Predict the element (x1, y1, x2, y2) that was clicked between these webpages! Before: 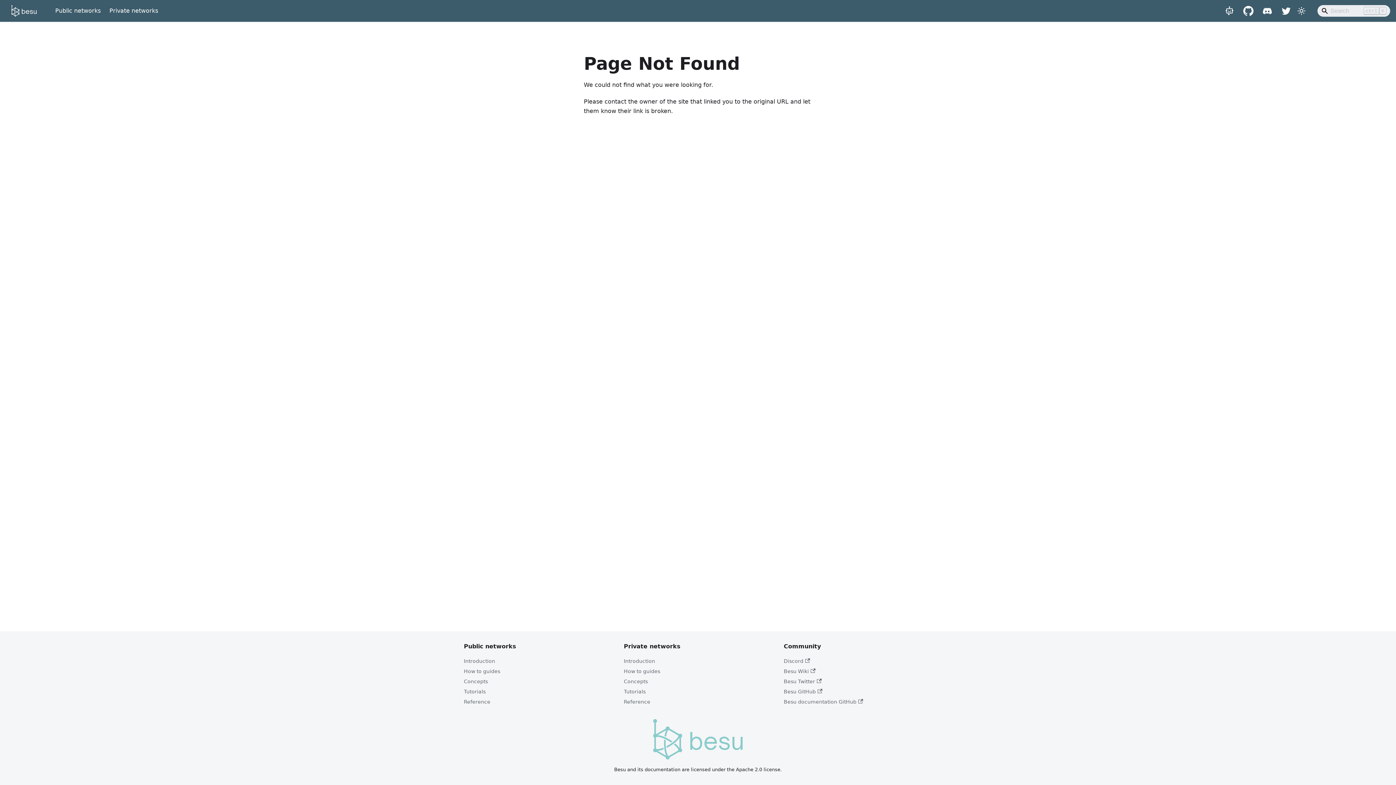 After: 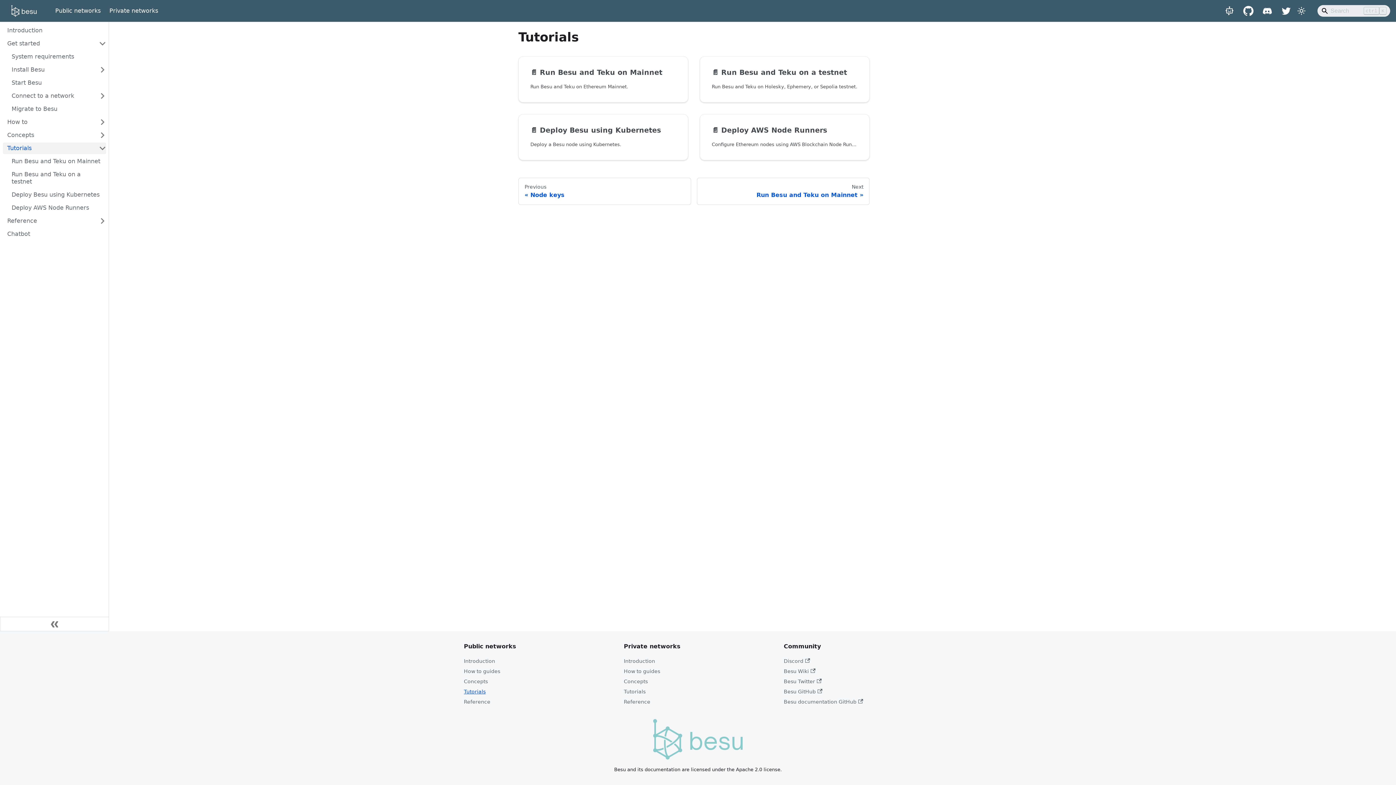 Action: label: Tutorials bbox: (464, 689, 485, 695)